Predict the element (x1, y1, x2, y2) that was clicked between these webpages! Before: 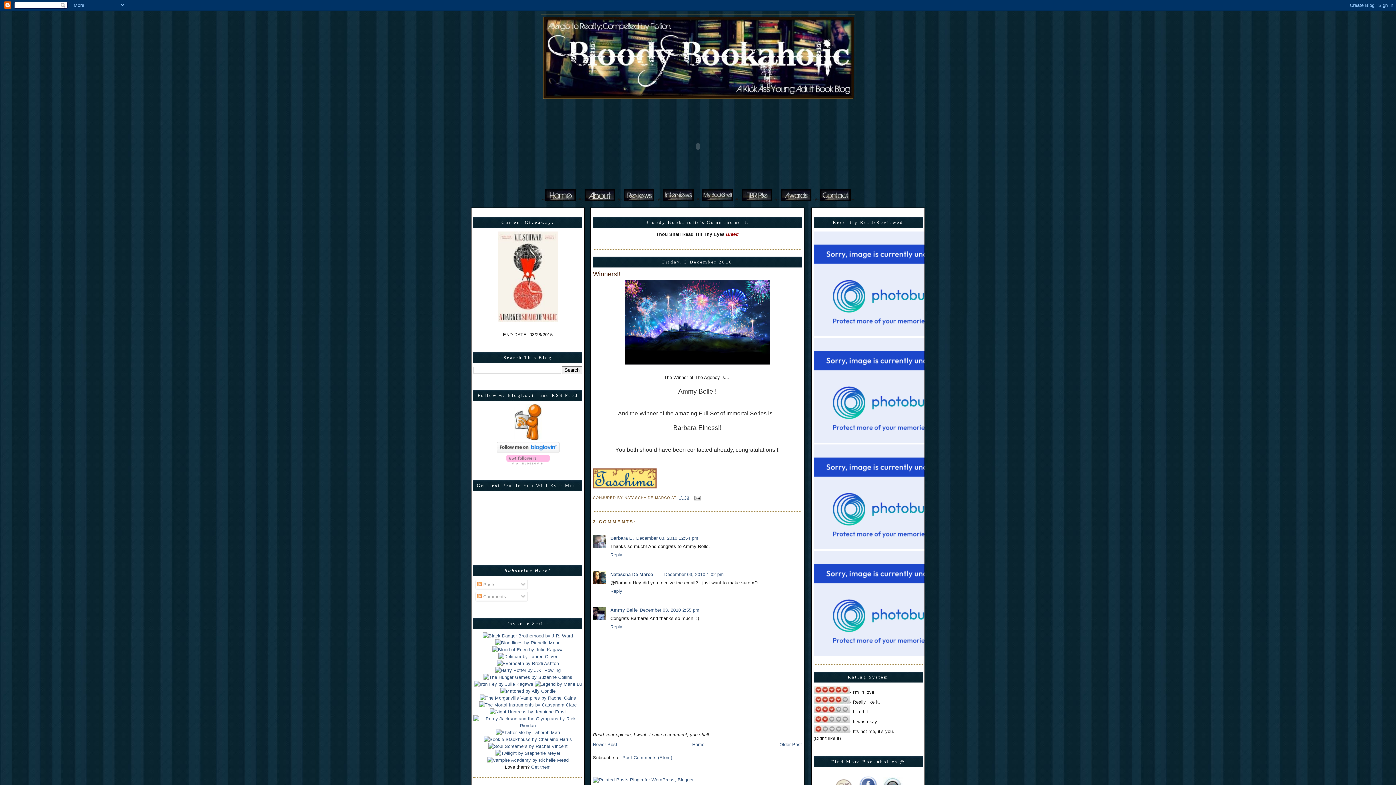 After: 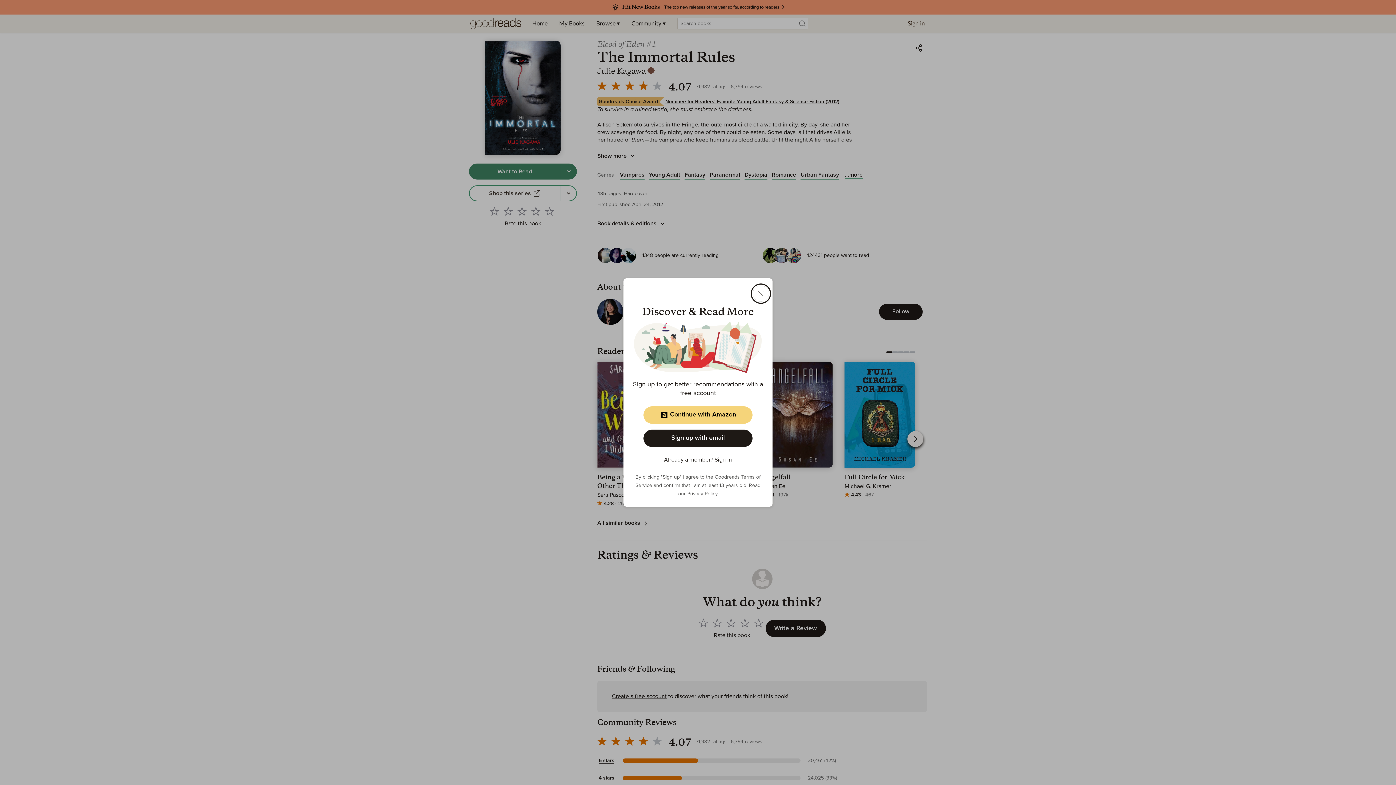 Action: bbox: (492, 647, 563, 652)